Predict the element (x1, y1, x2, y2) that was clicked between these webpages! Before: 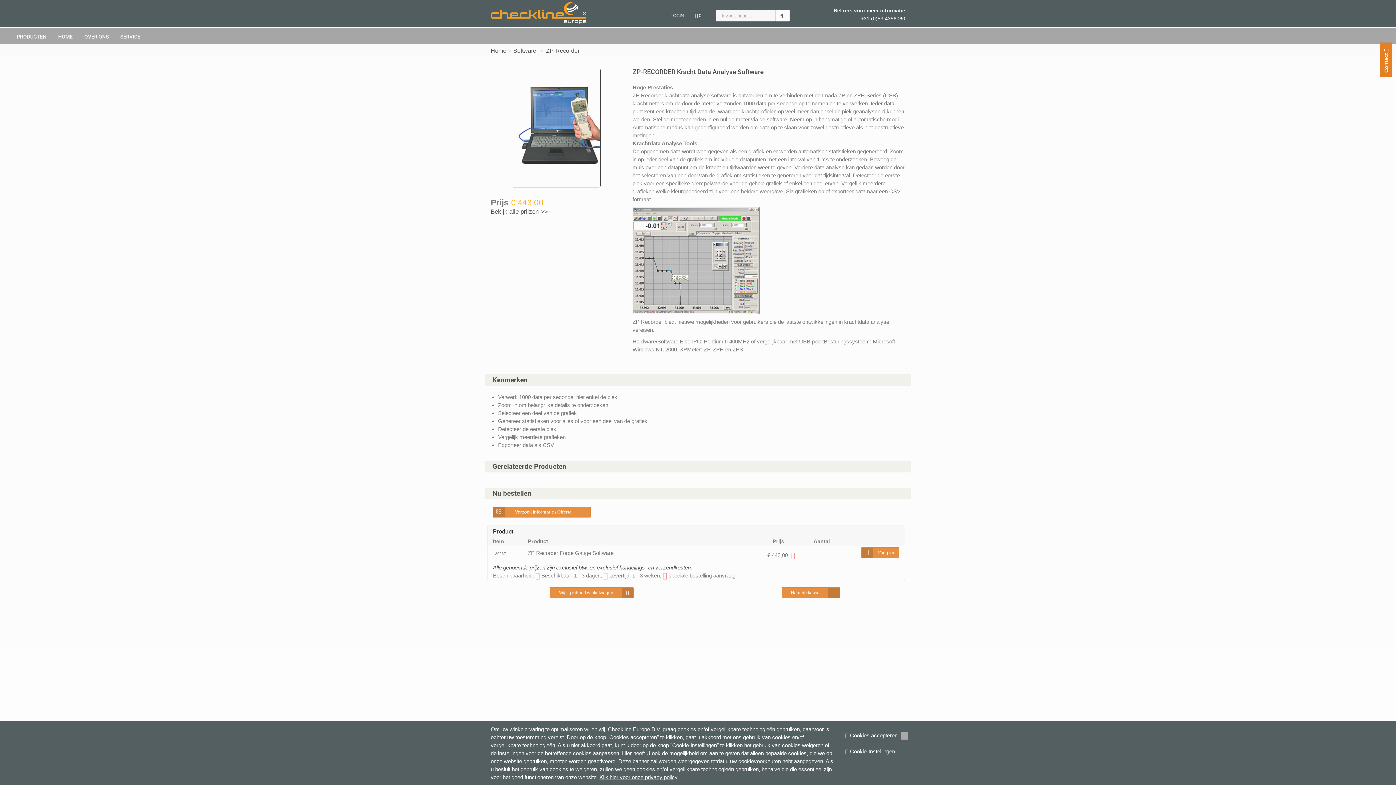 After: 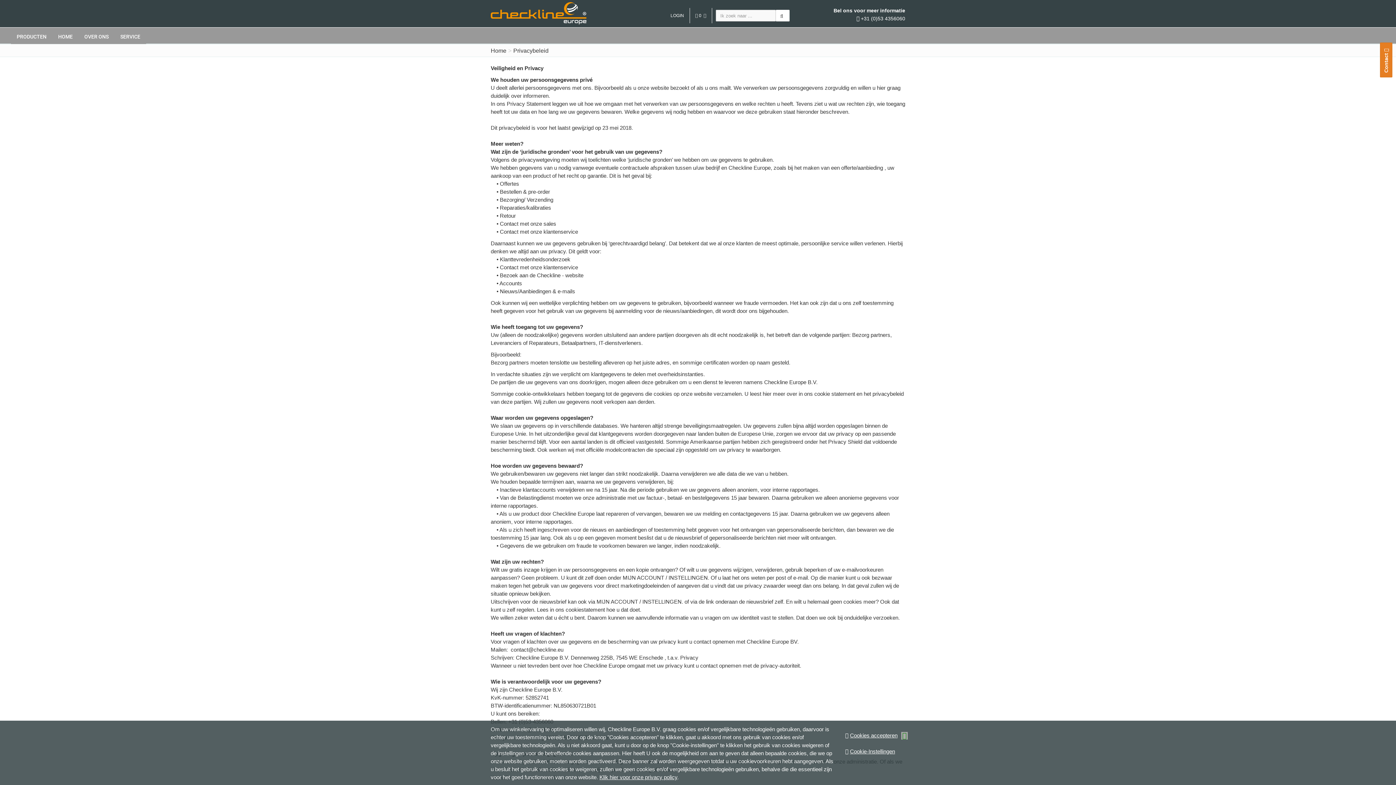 Action: bbox: (599, 774, 677, 780) label: Klik hier voor onze privacy policy